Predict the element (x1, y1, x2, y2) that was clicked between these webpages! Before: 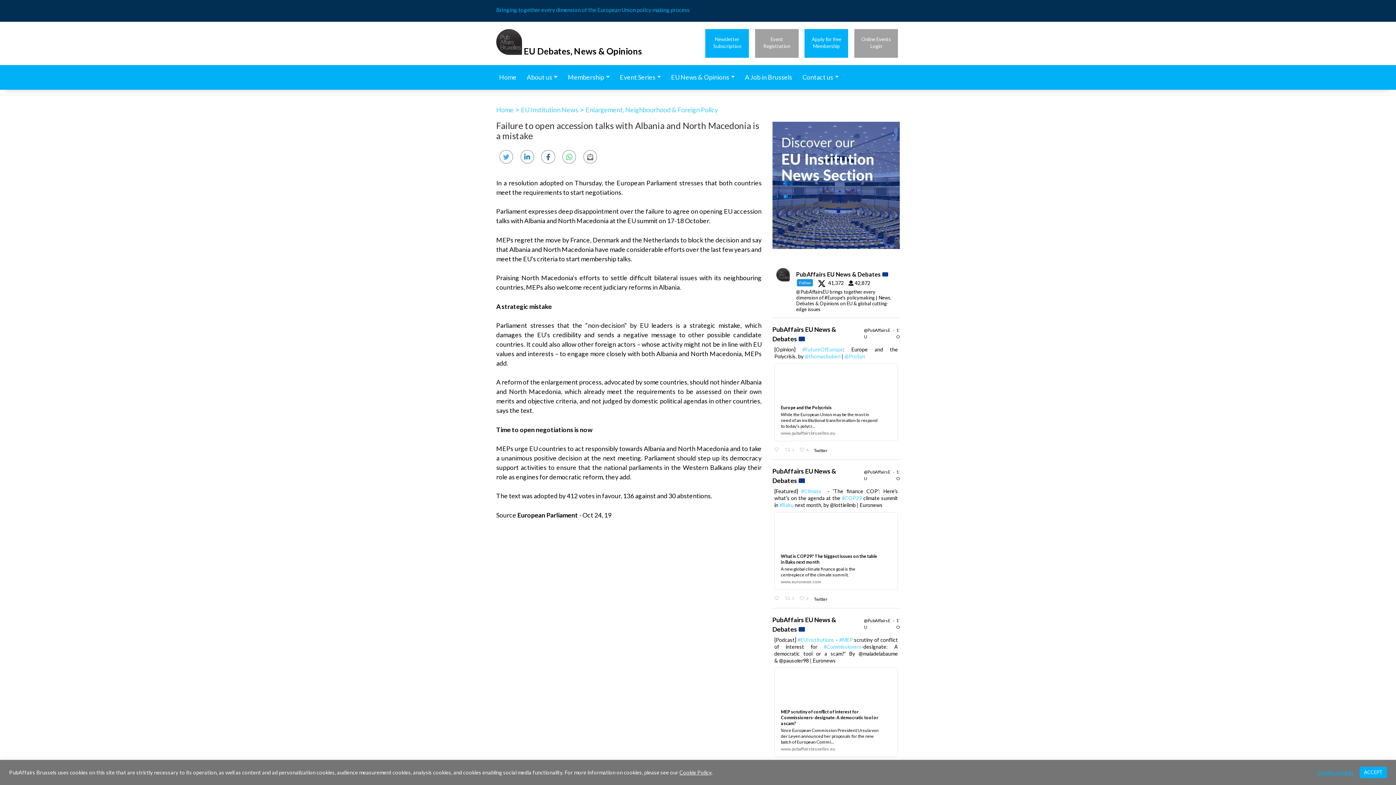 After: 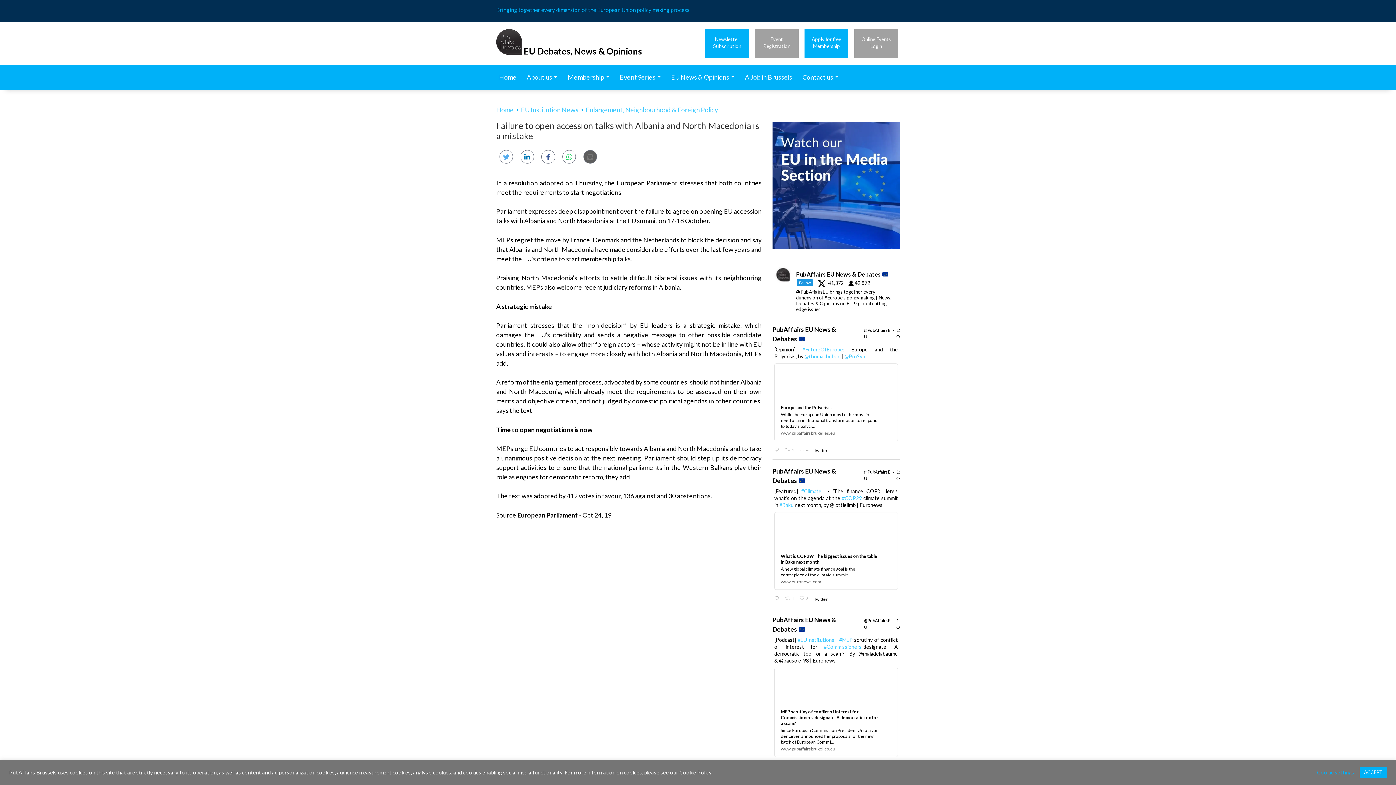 Action: bbox: (583, 150, 597, 163)